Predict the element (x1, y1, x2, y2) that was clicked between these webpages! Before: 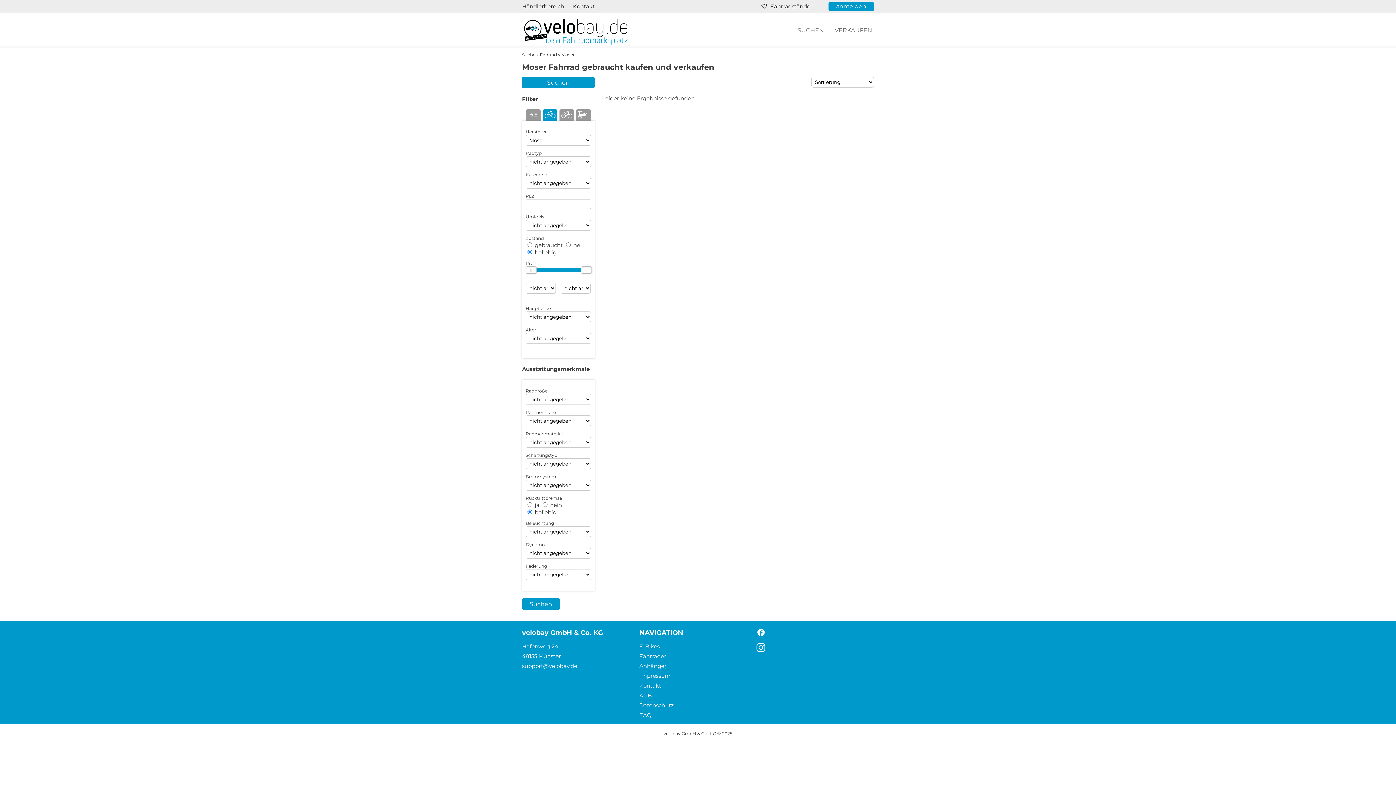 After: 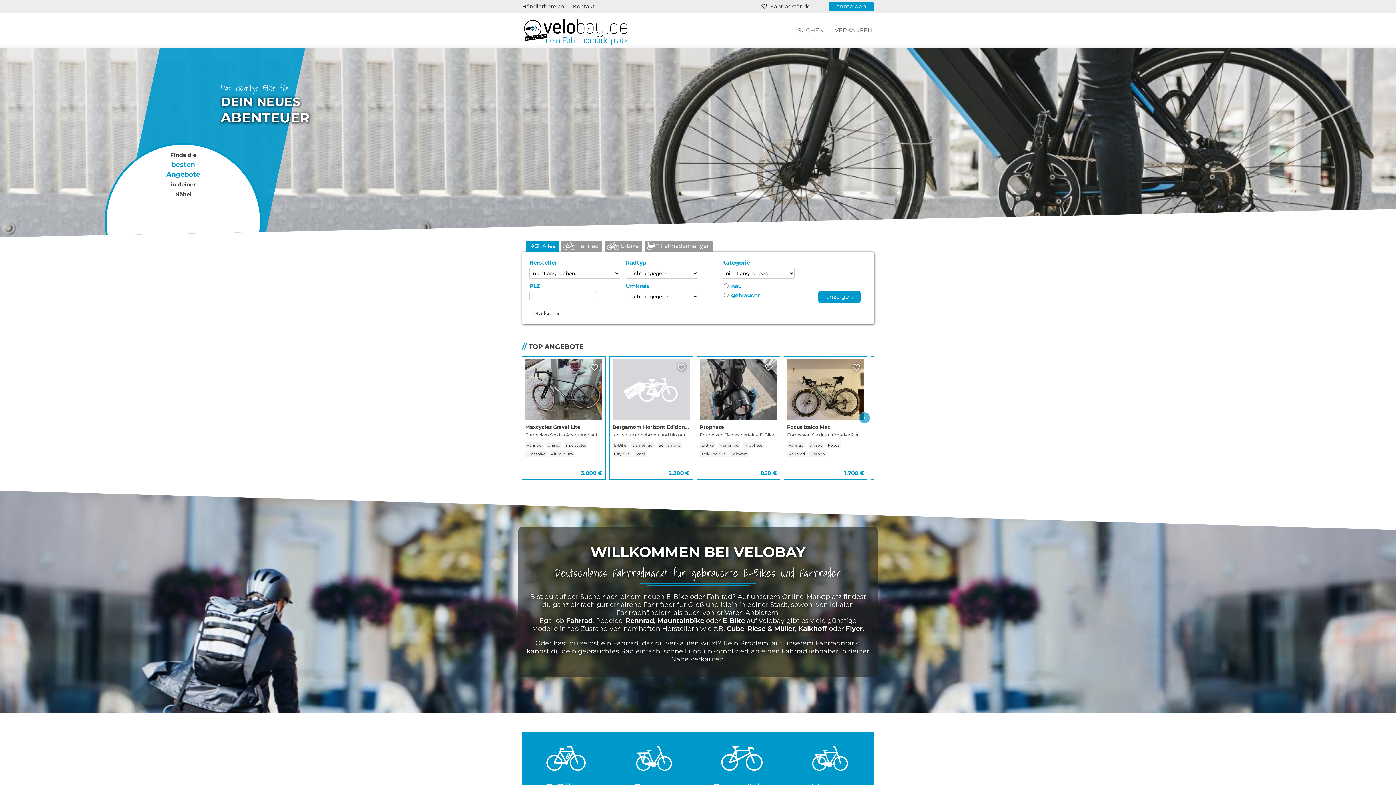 Action: bbox: (522, 42, 630, 49)